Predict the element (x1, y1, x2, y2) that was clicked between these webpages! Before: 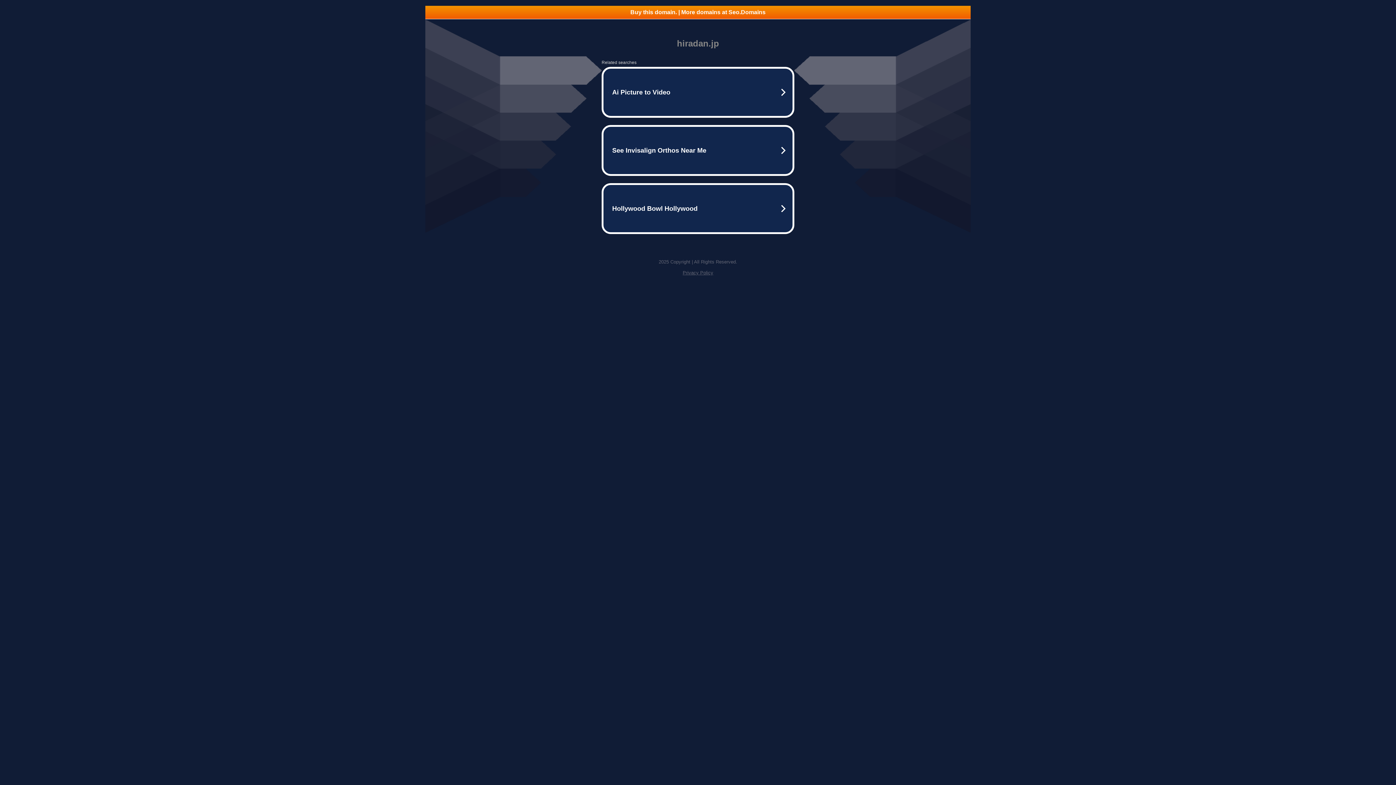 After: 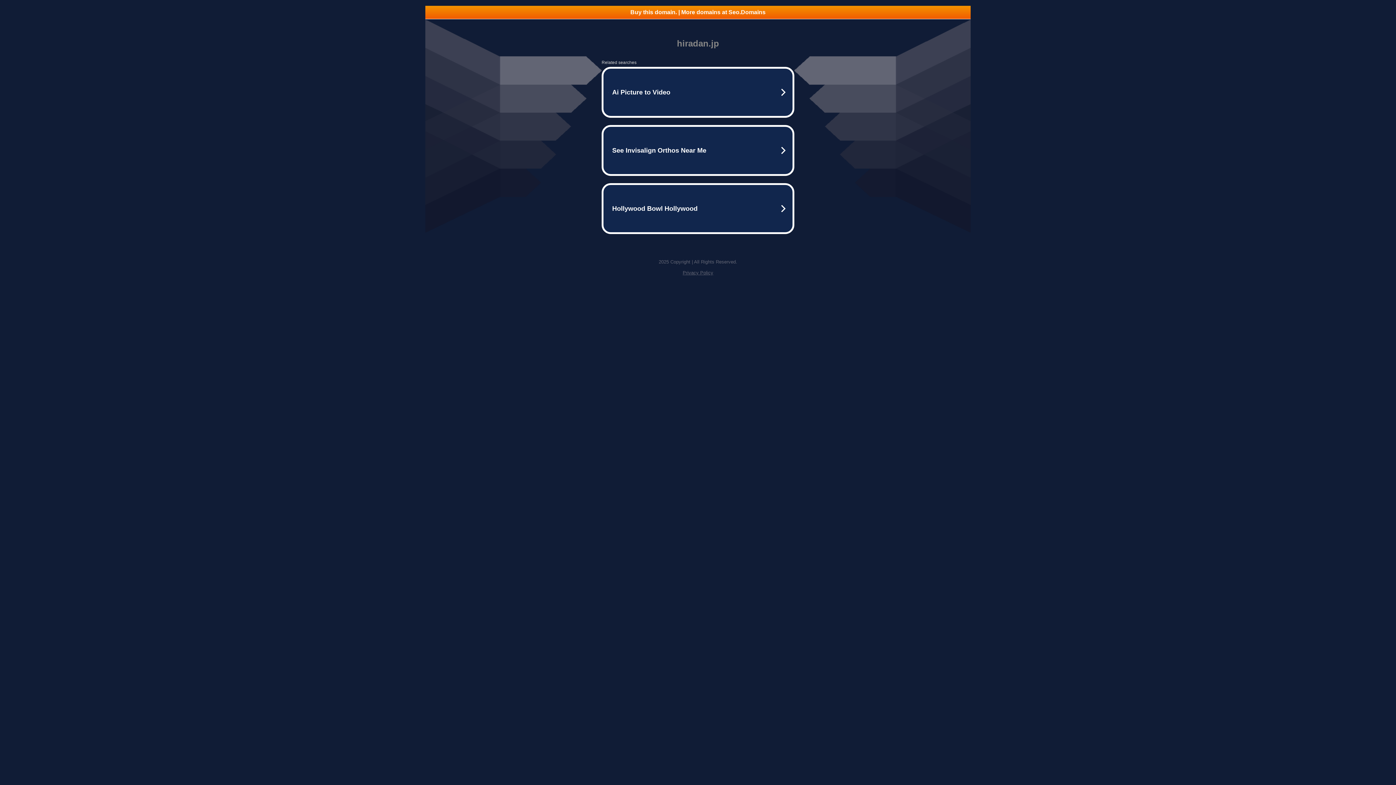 Action: bbox: (682, 270, 713, 275) label: Privacy Policy